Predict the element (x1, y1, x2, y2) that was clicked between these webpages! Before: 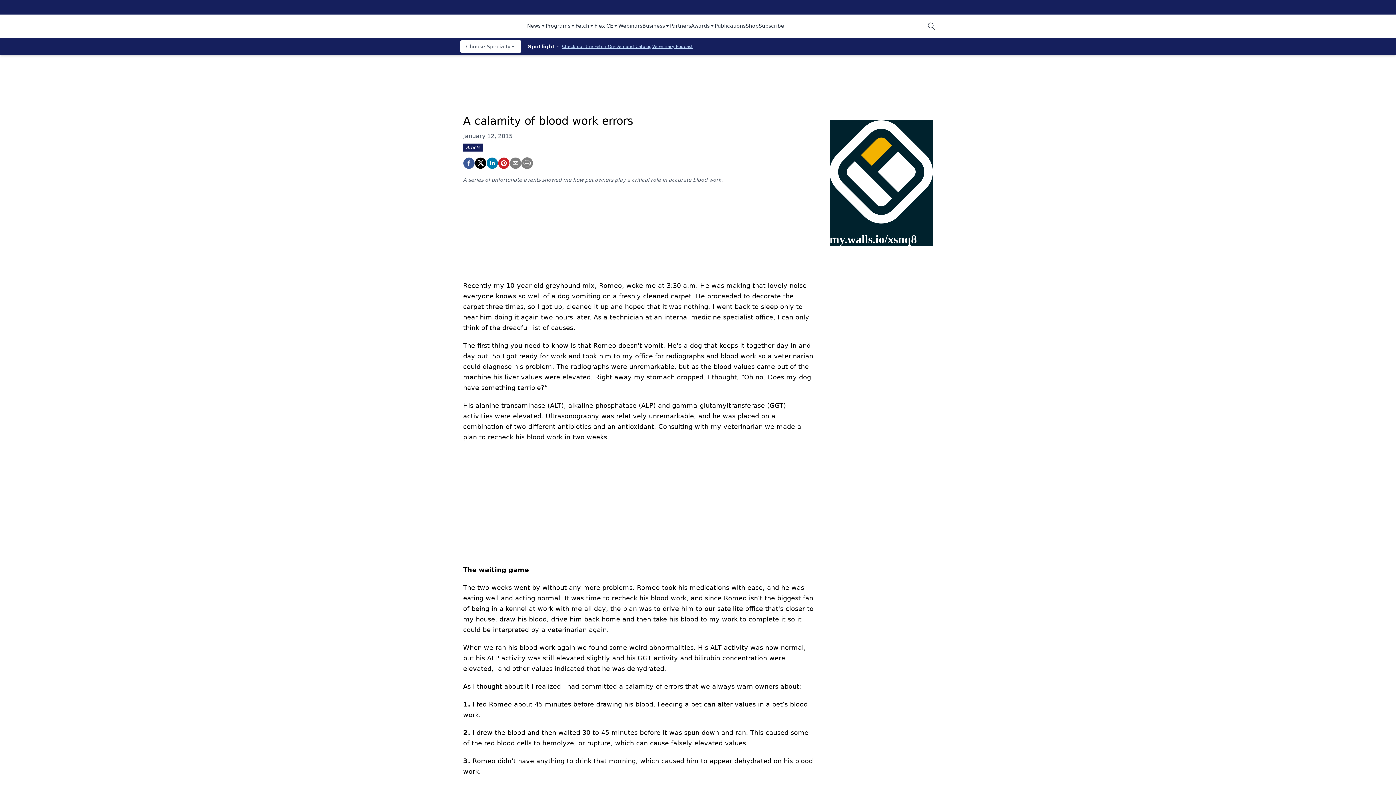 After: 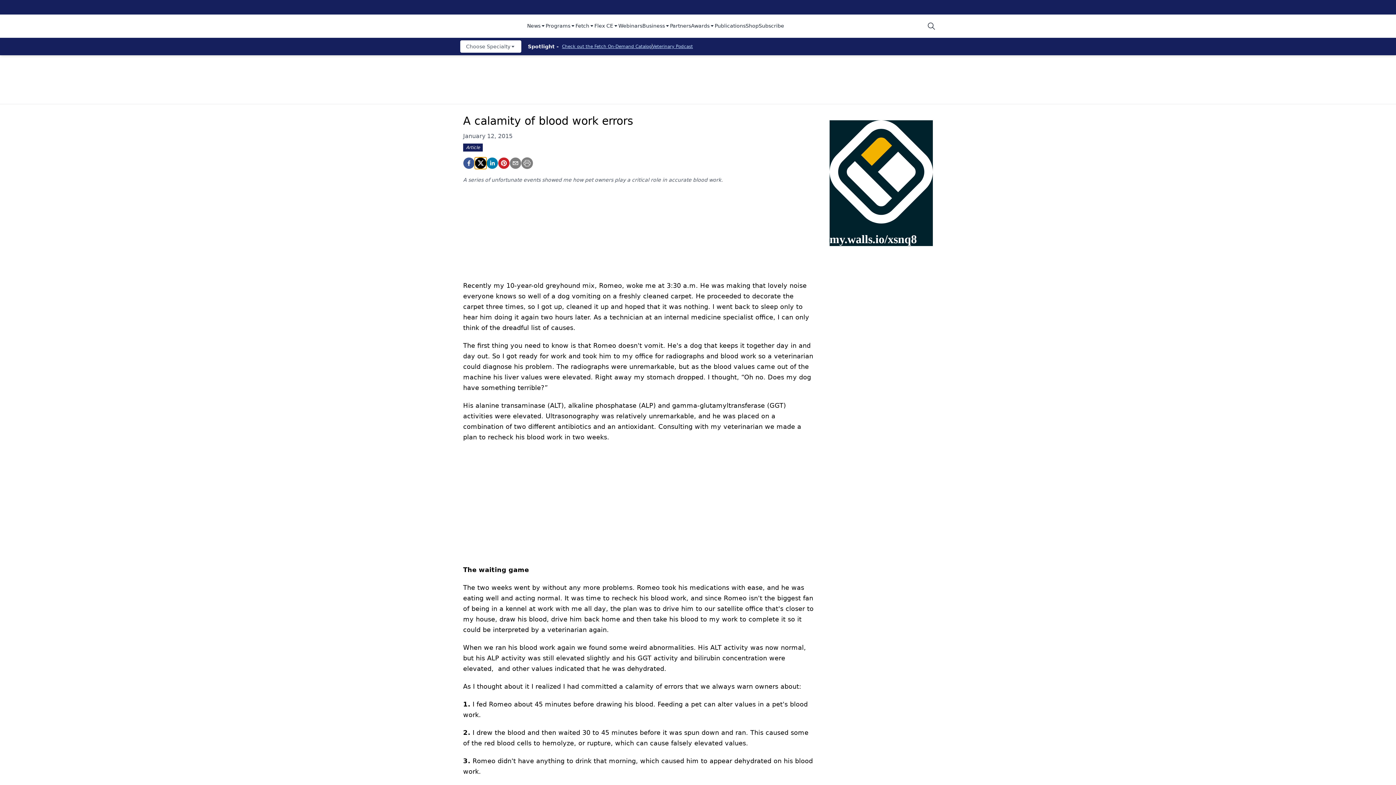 Action: label: twitter bbox: (474, 157, 486, 169)